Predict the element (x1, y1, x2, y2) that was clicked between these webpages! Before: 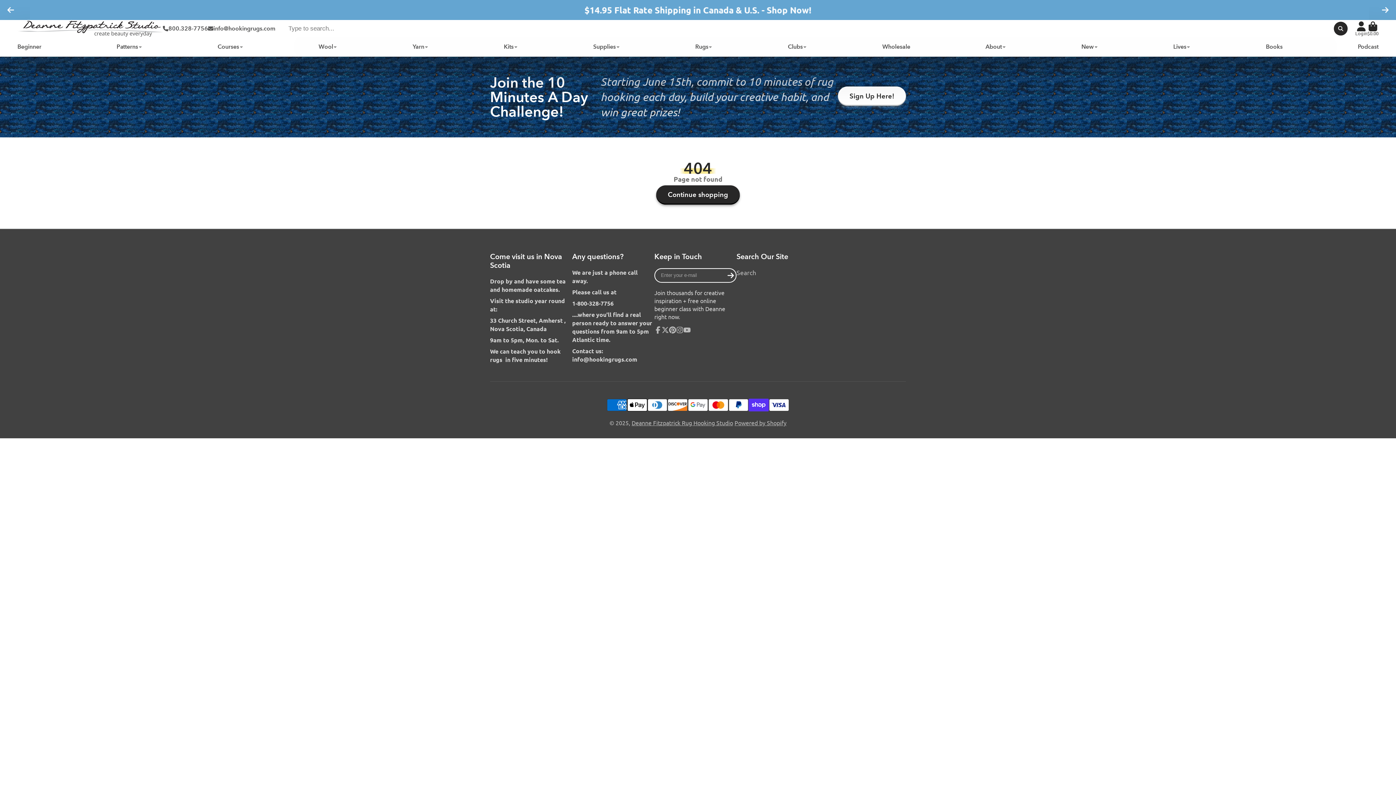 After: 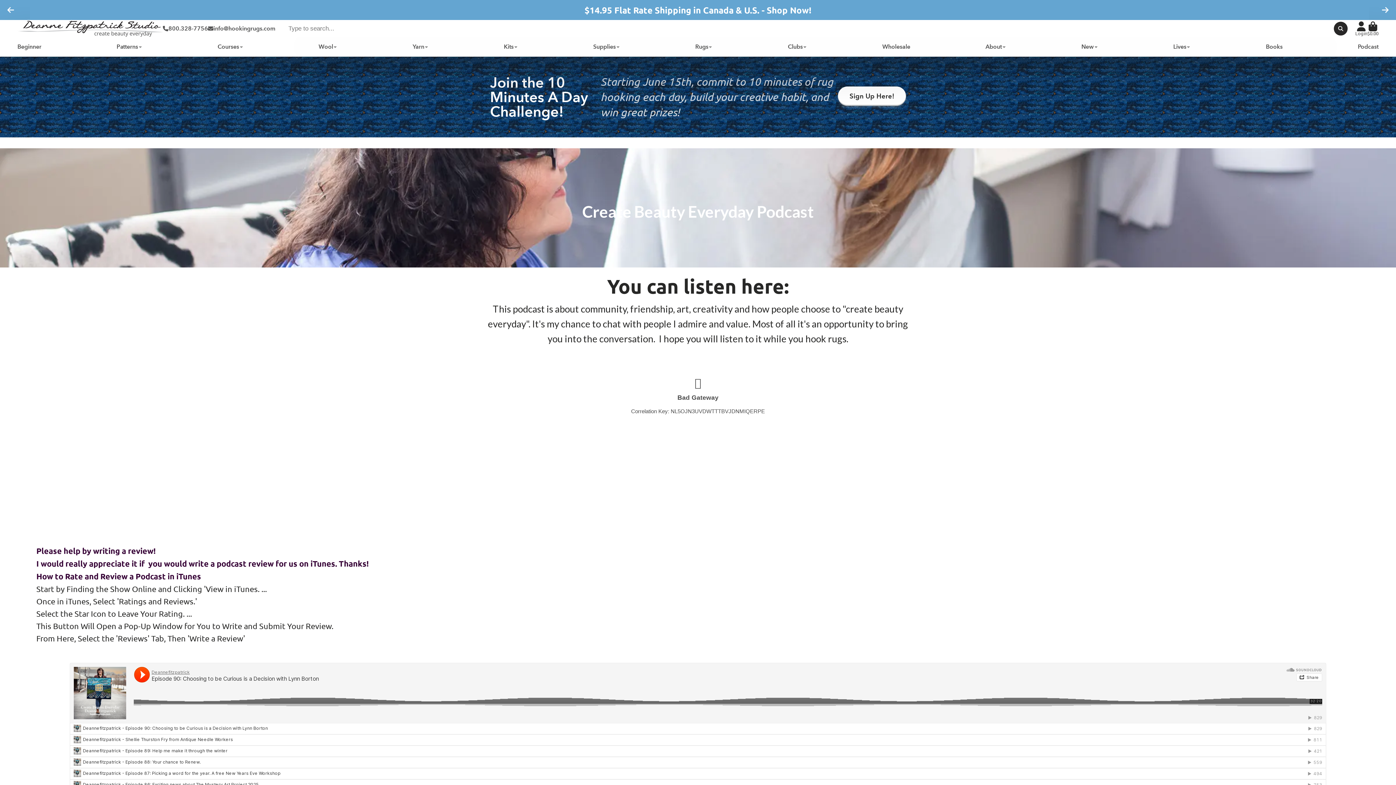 Action: label: Podcast bbox: (1358, 37, 1378, 56)